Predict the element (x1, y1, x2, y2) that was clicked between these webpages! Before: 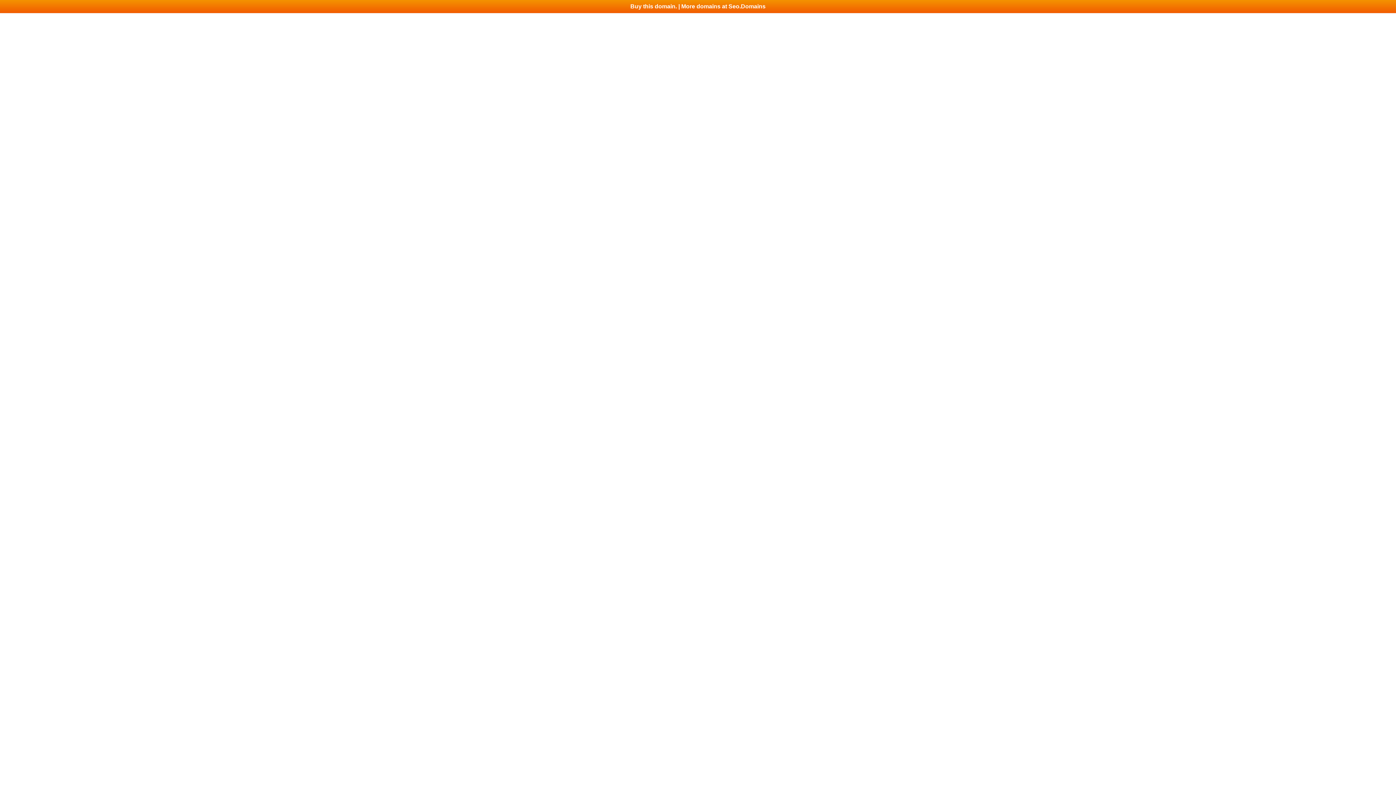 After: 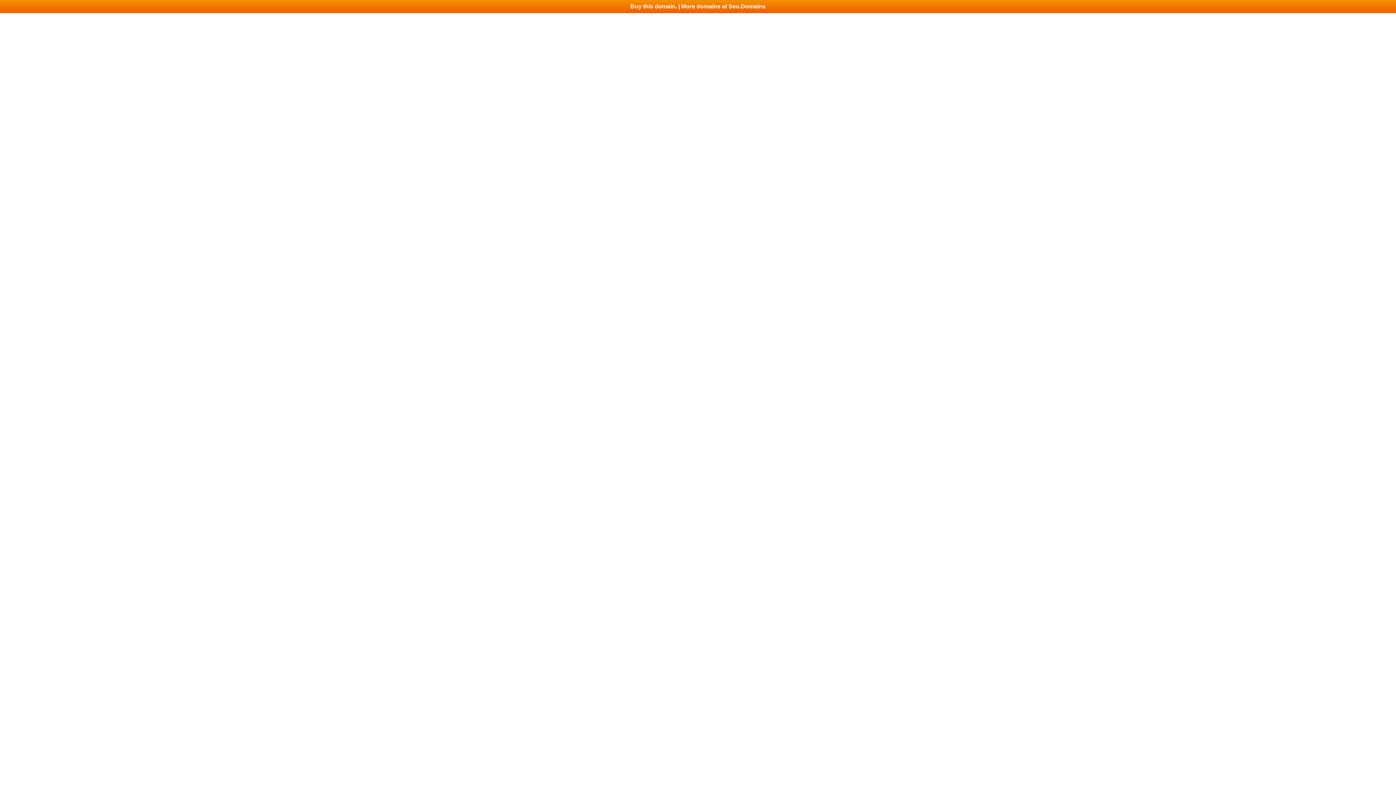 Action: label: Buy this domain. | More domains at Seo.Domains bbox: (0, 0, 1396, 13)